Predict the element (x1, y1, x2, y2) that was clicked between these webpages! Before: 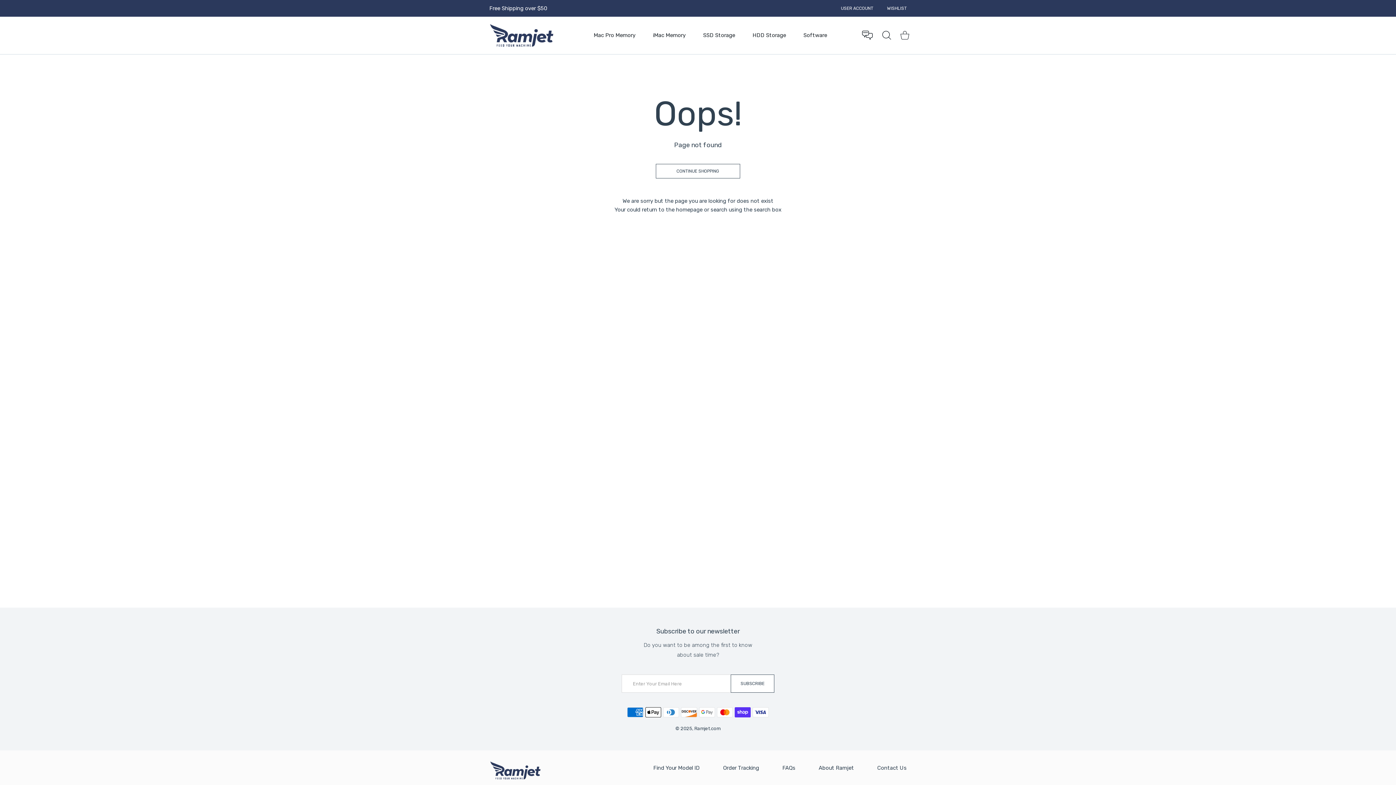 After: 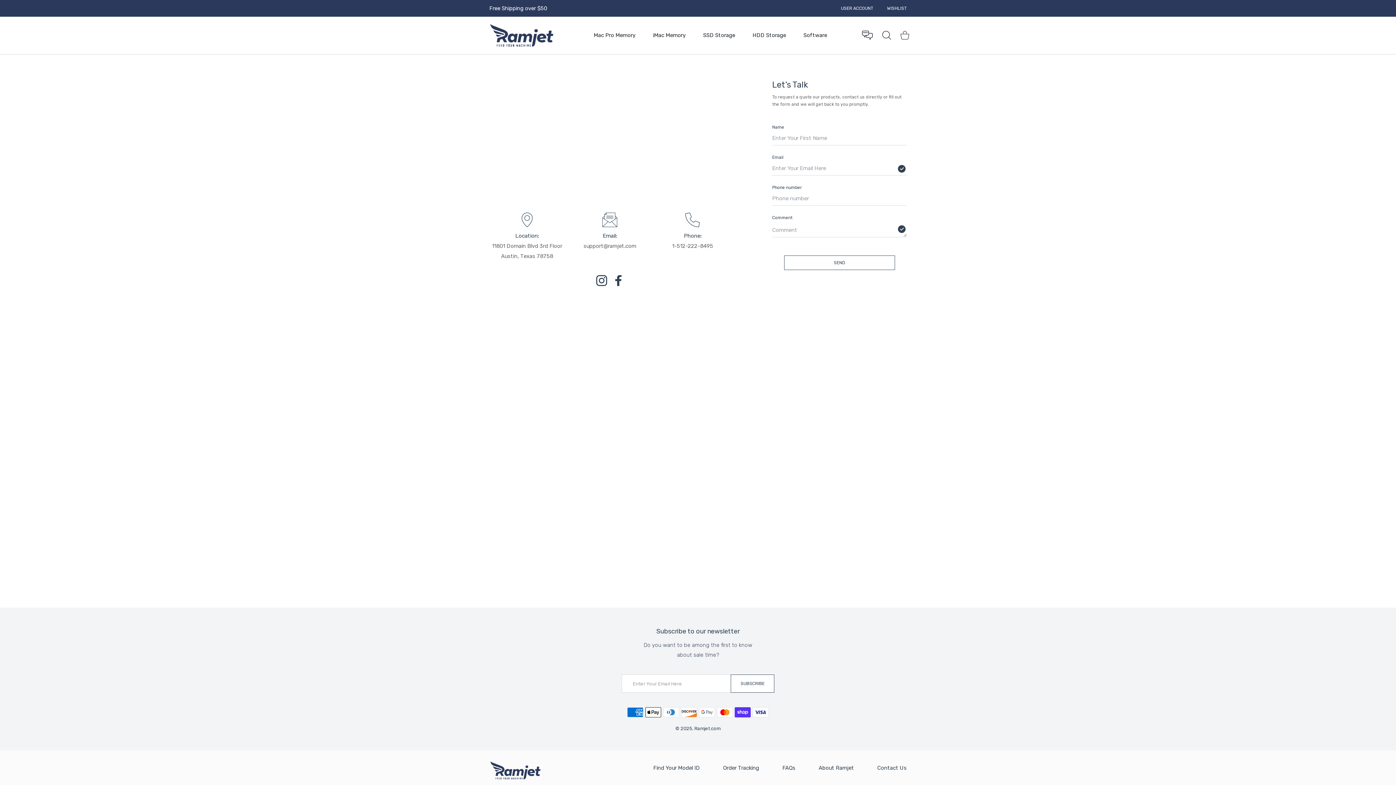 Action: bbox: (877, 764, 906, 771) label: Contact Us